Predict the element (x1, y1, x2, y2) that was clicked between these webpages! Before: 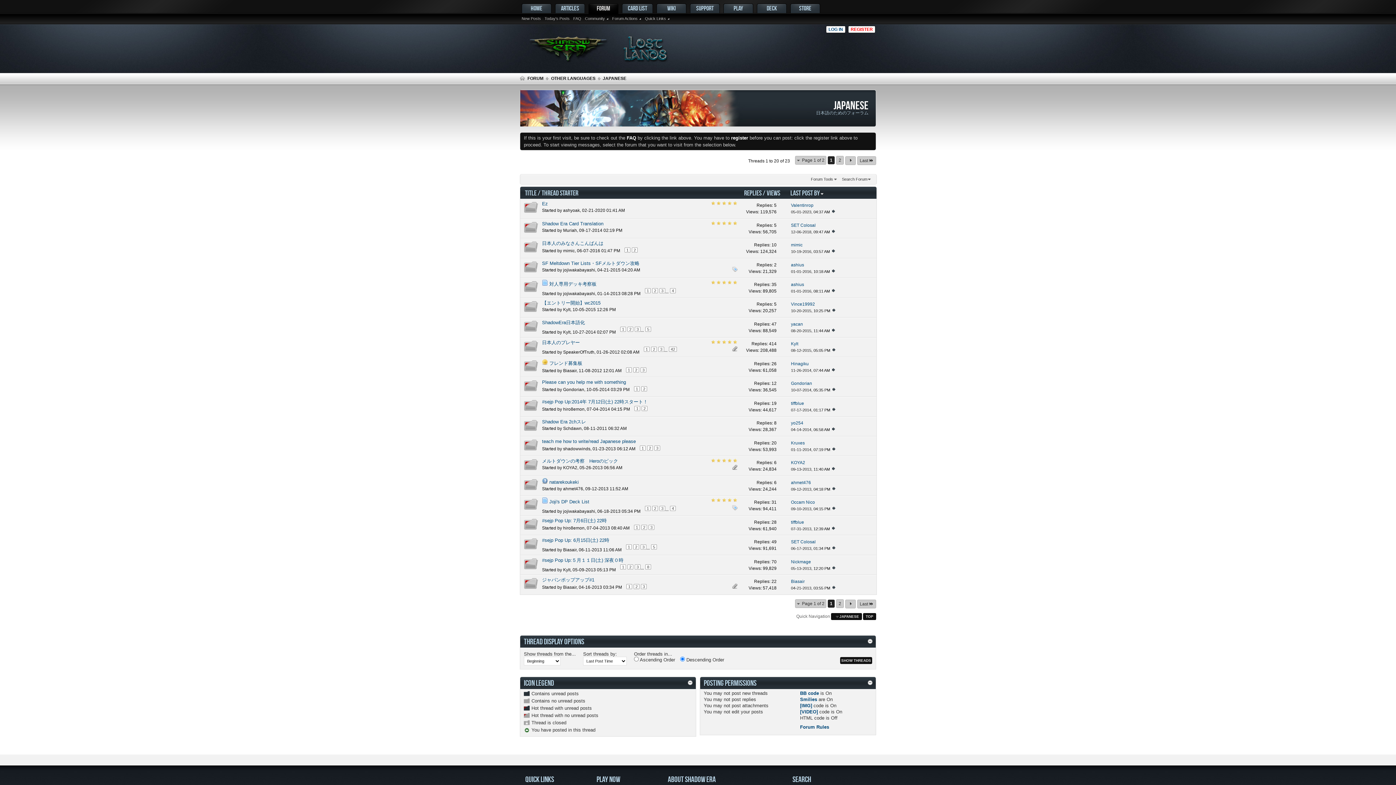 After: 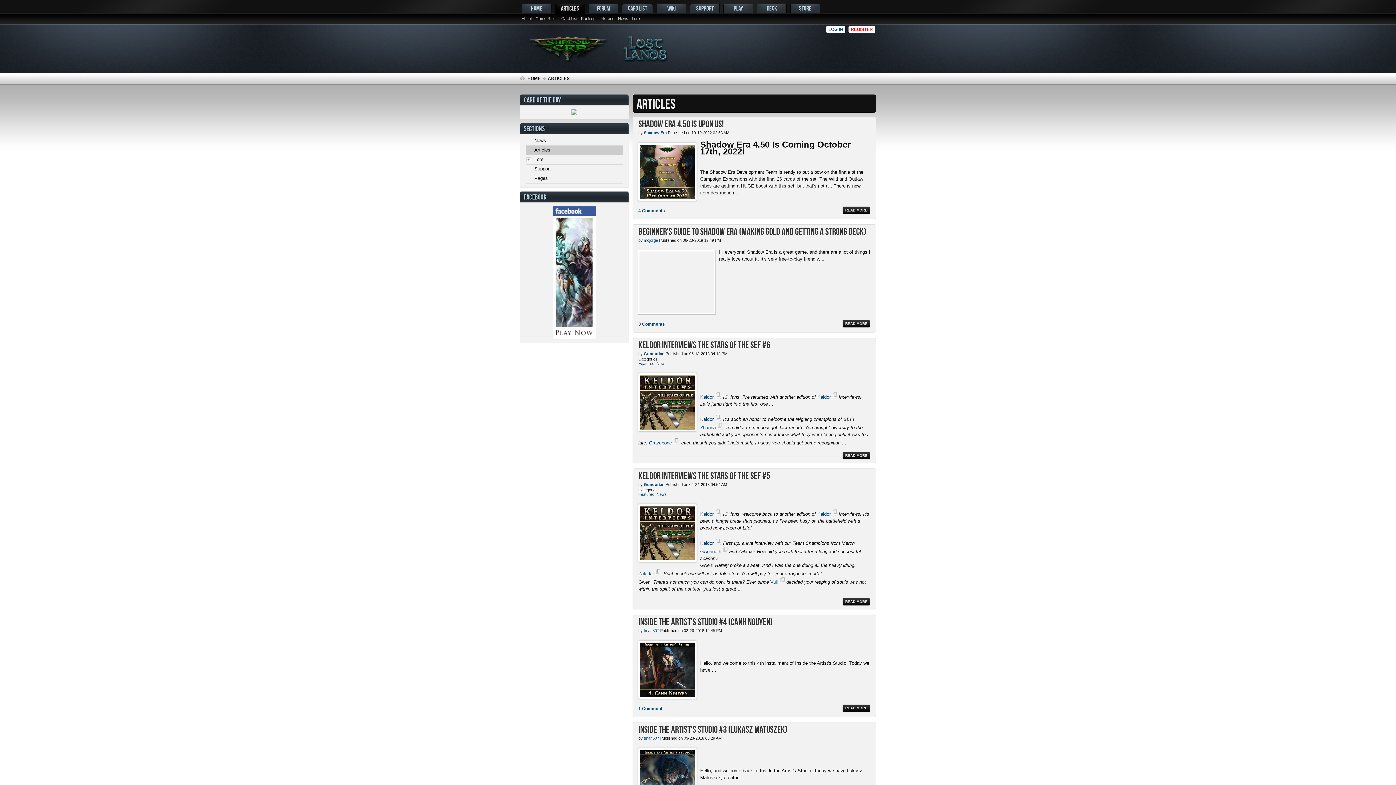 Action: bbox: (555, 3, 585, 13) label: ARTICLES